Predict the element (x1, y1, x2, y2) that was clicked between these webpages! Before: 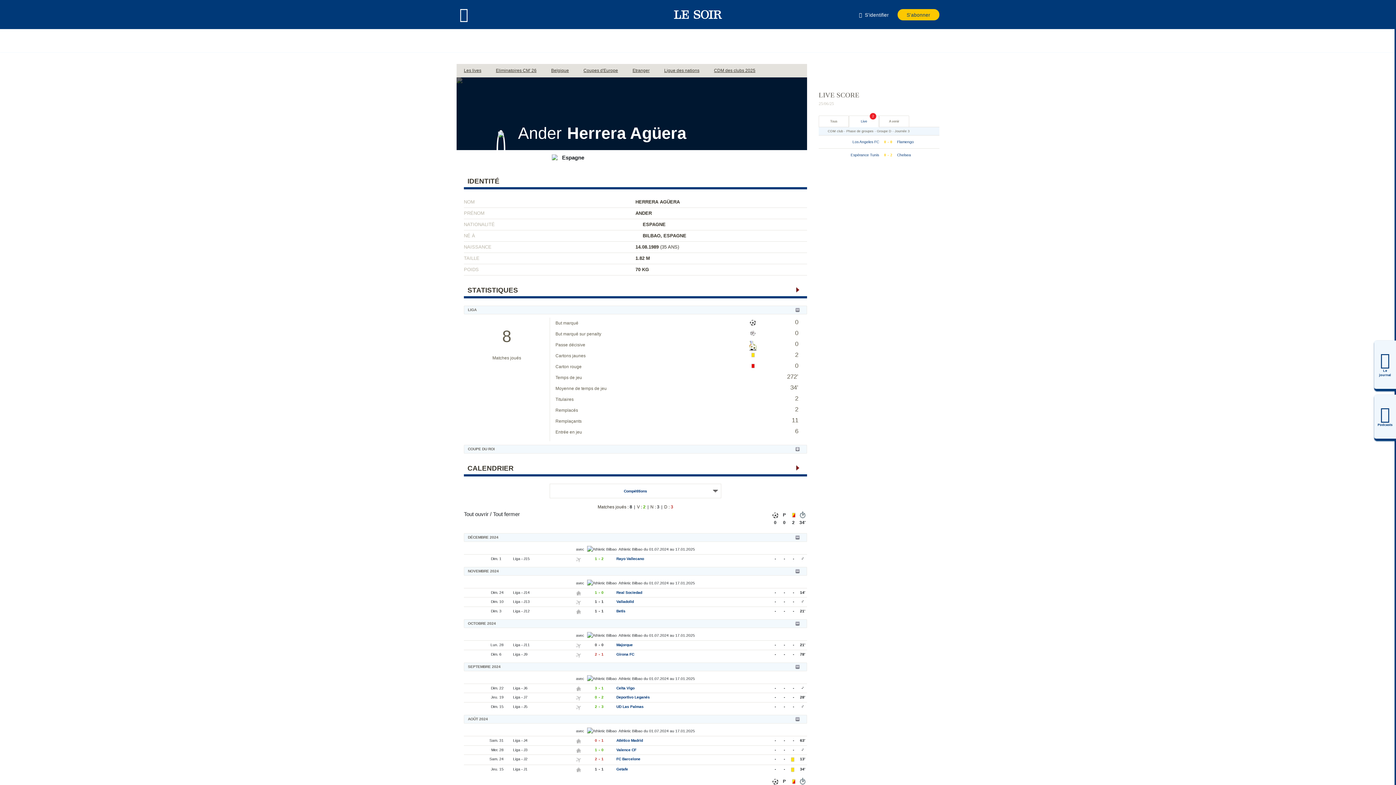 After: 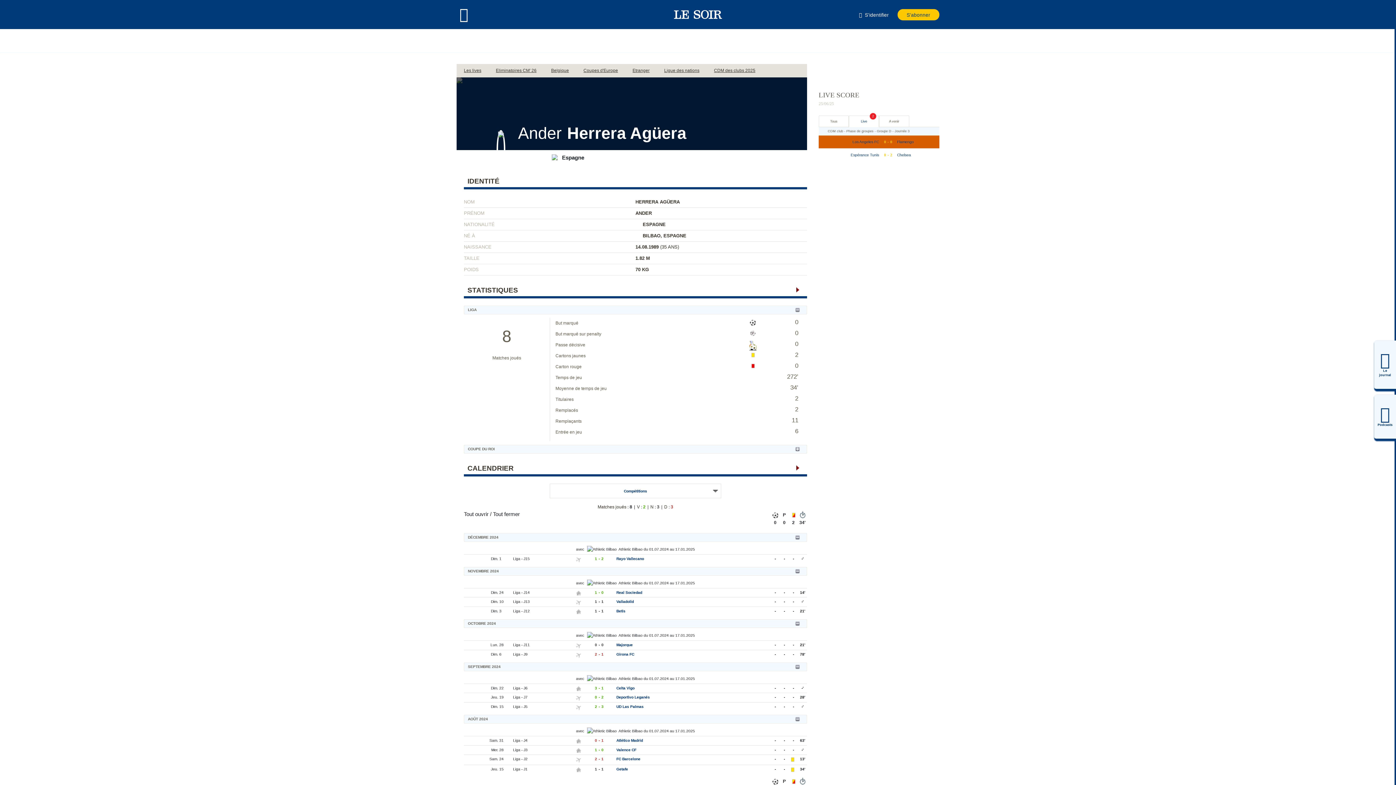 Action: bbox: (880, 135, 896, 148) label: 0
-
0